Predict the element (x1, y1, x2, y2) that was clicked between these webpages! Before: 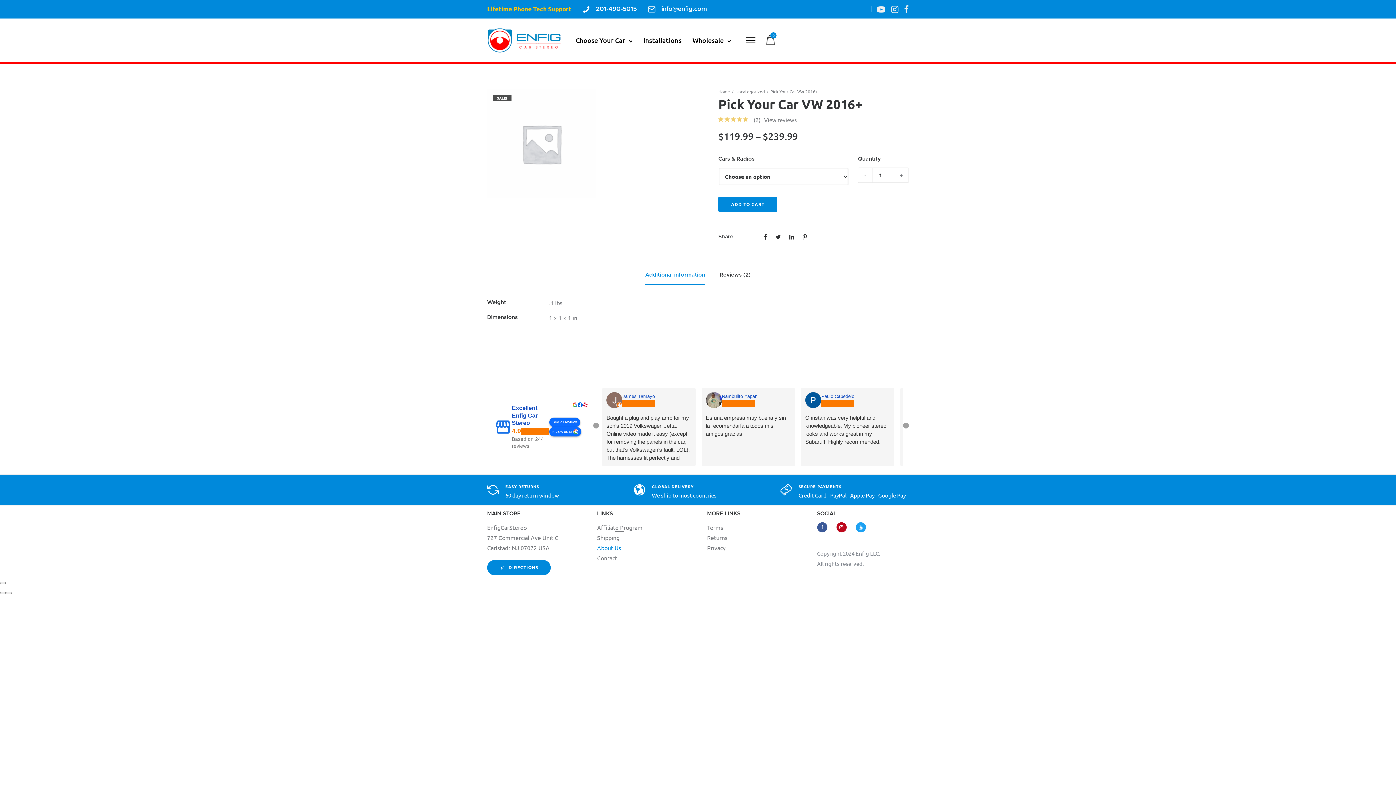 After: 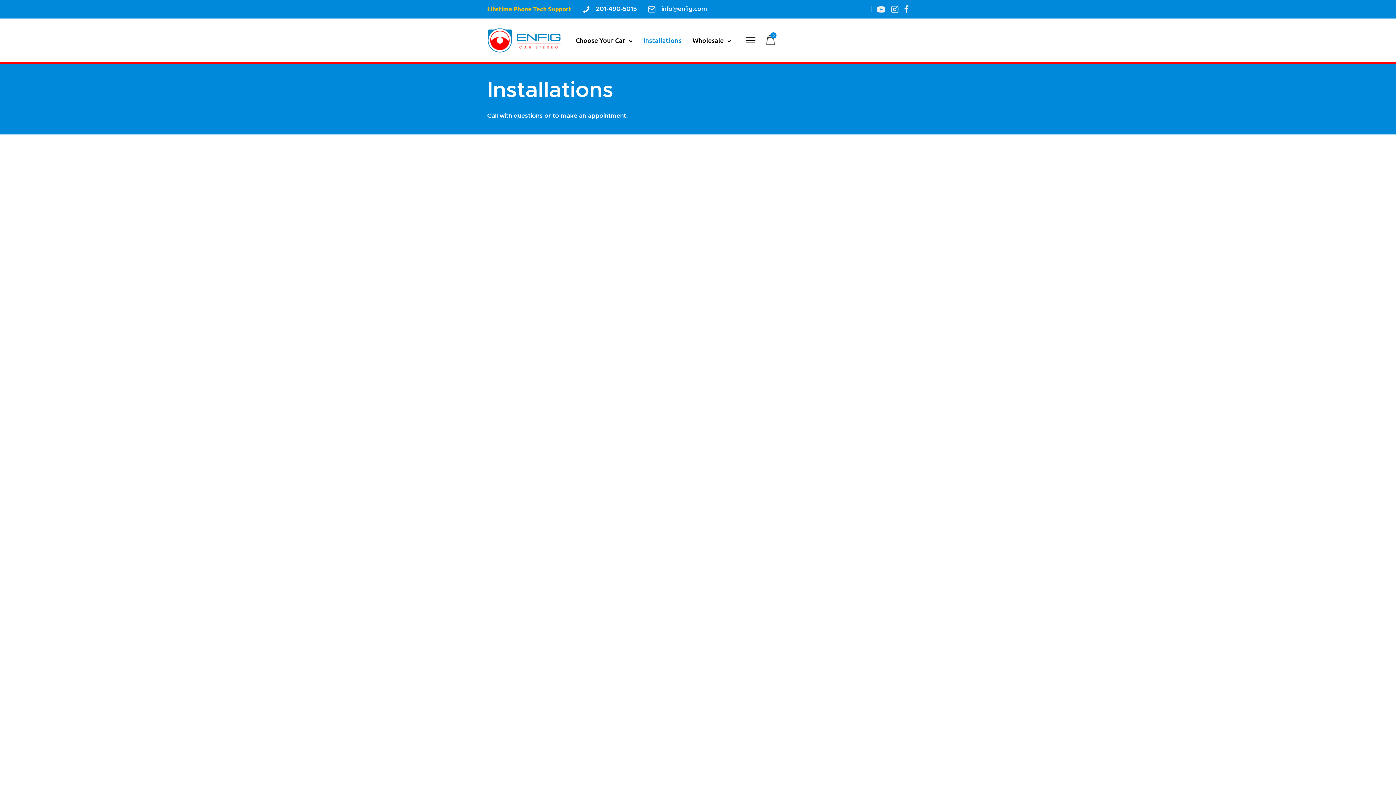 Action: bbox: (639, 32, 685, 48) label: Installations